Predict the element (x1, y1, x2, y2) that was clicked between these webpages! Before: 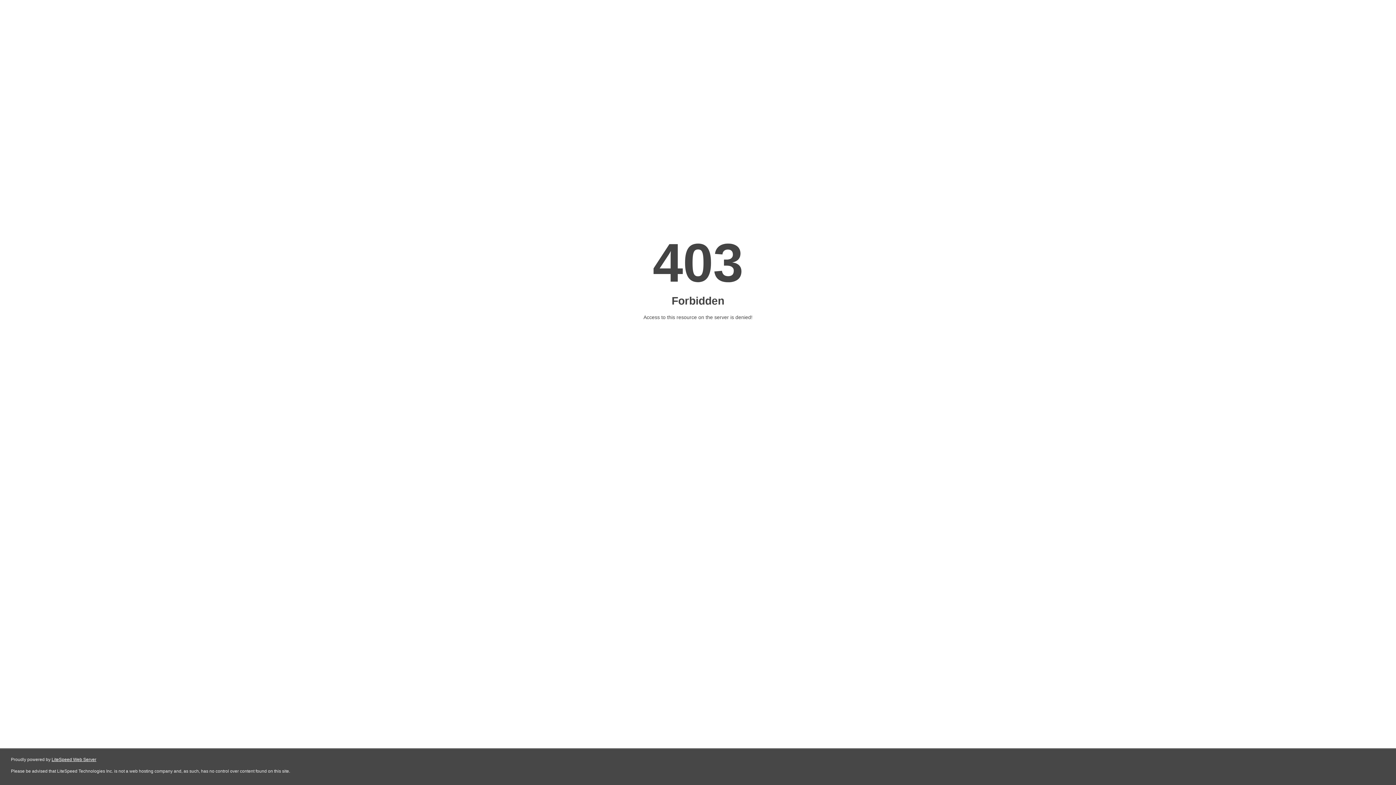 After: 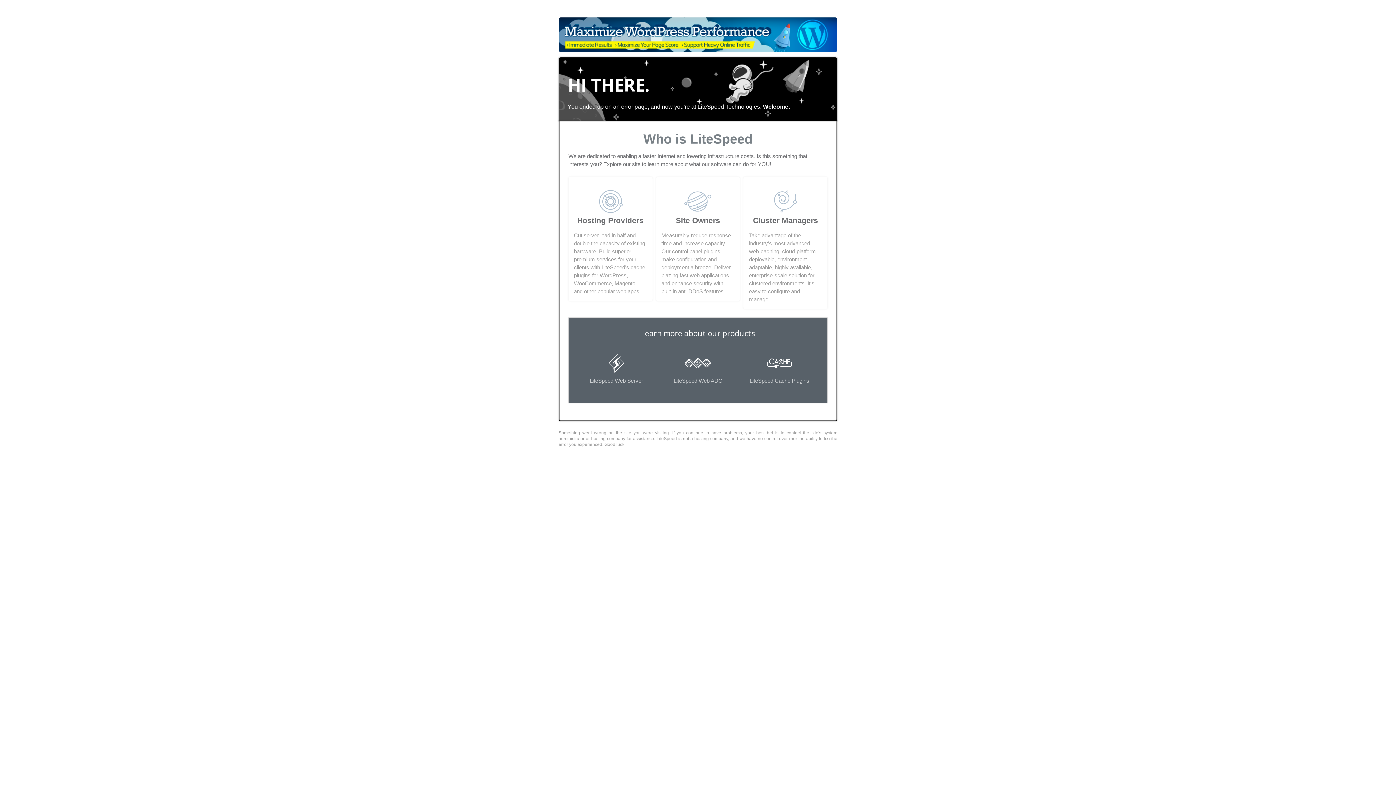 Action: label: LiteSpeed Web Server bbox: (51, 757, 96, 762)